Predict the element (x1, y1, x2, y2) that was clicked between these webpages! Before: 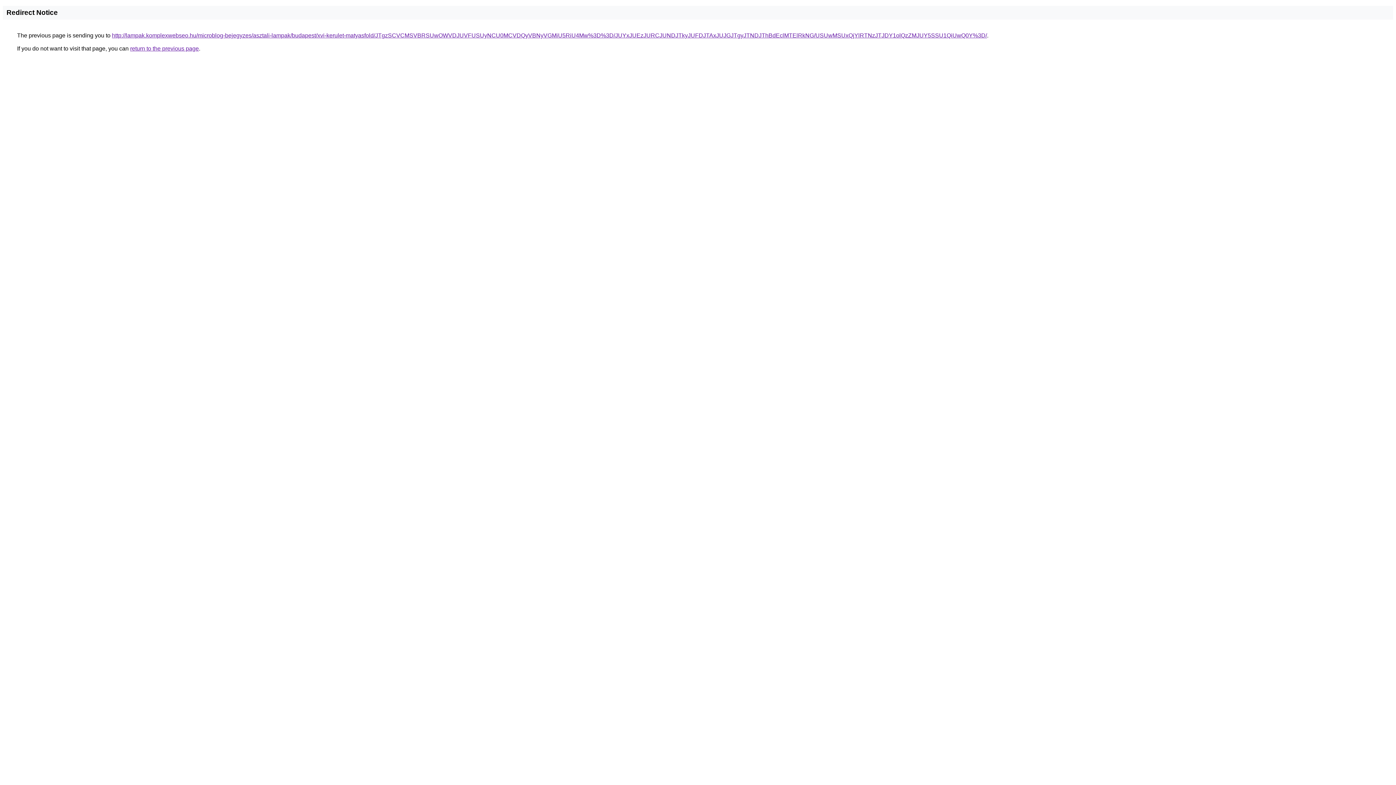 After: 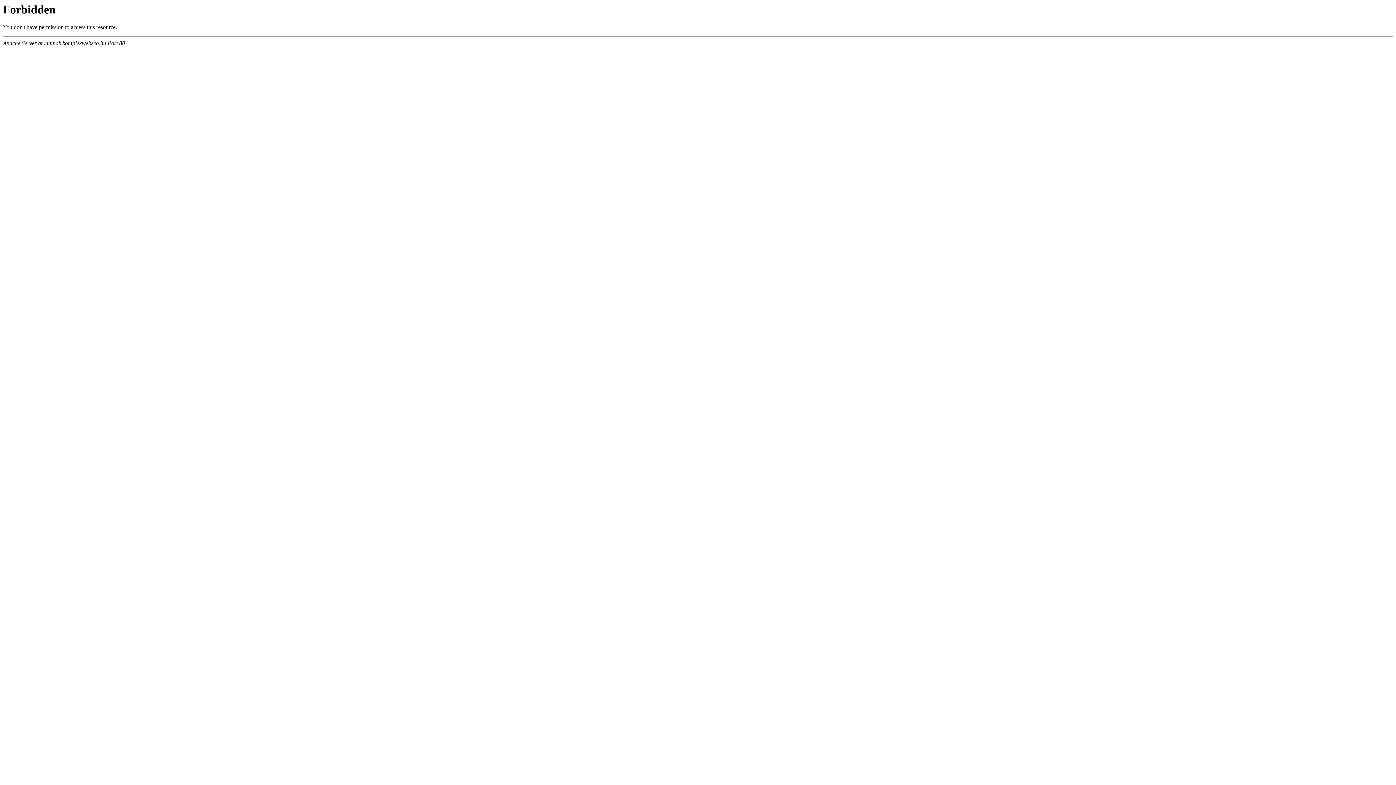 Action: bbox: (112, 32, 987, 38) label: http://lampak.komplexwebseo.hu/microblog-bejegyzes/asztali-lampak/budapest/xvi-kerulet-matyasfold/JTgzSCVCMSVBRSUwOWVDJUVFUSUyNCU0MCVDQyVBNyVGMiU5RiU4Mw%3D%3D/JUYxJUEzJURCJUNDJTkyJUFDJTAxJUJGJTgyJTNDJThBdEclMTElRkNG/USUwMSUxQjYlRTNzJTJDY1olQzZMJUY5SSU1QiUwQ0Y%3D/